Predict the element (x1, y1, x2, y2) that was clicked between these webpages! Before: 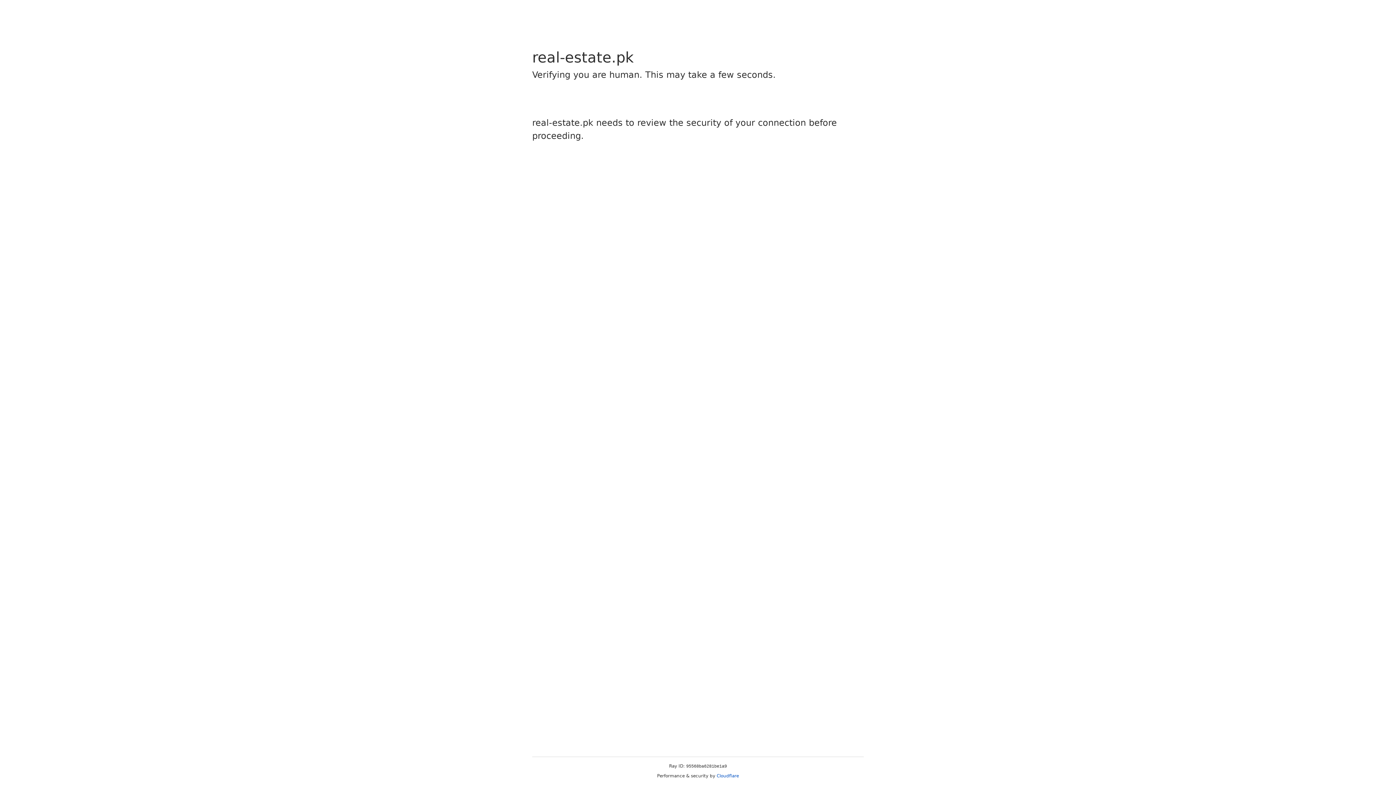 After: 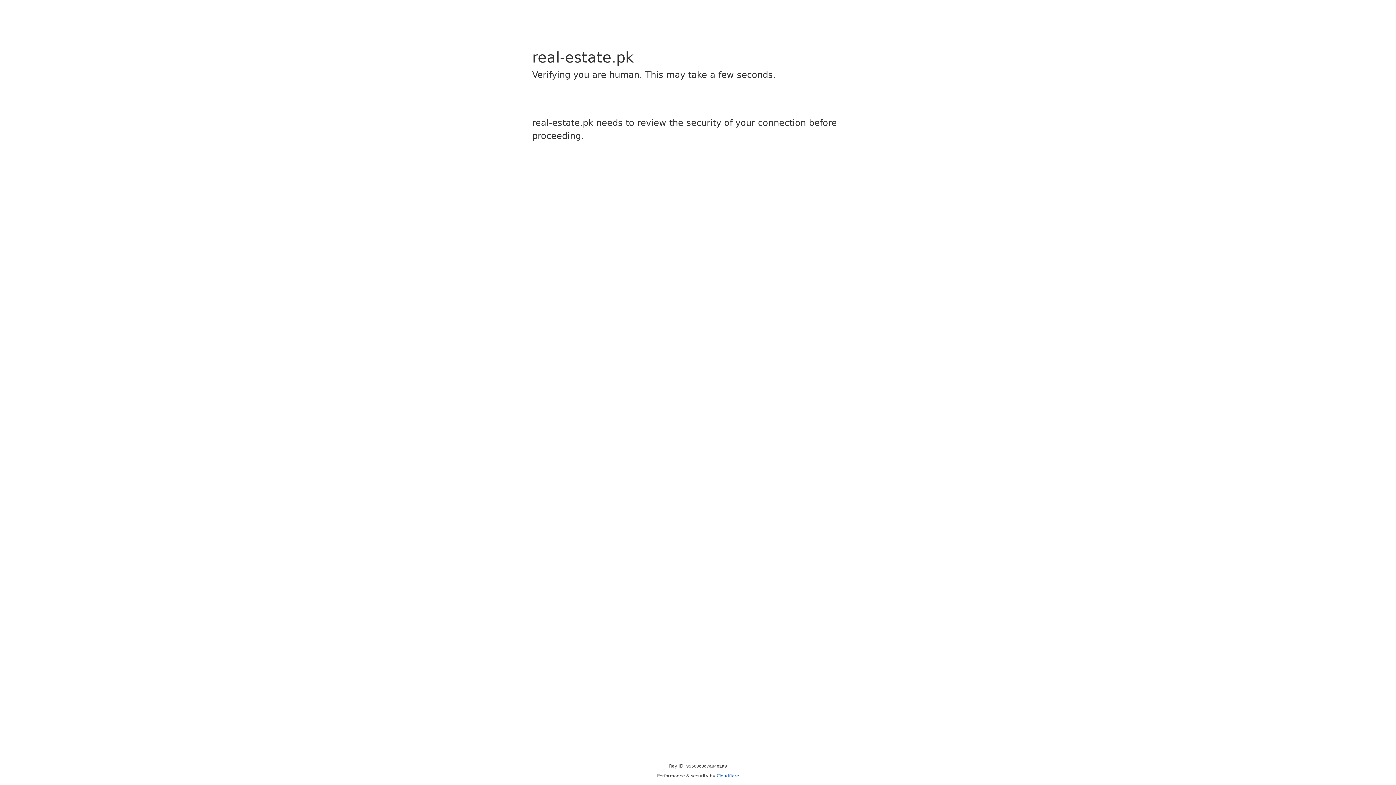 Action: bbox: (716, 773, 739, 778) label: Cloudflare